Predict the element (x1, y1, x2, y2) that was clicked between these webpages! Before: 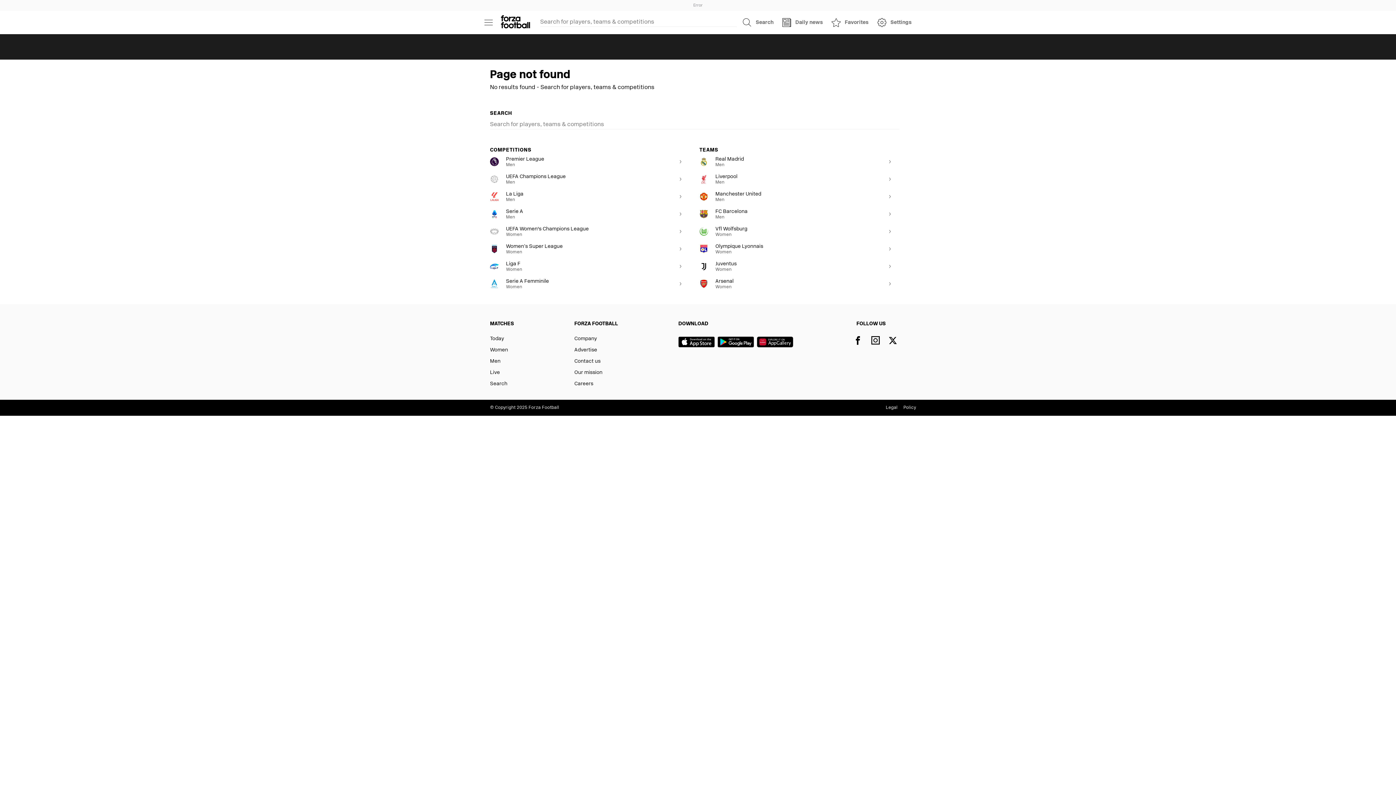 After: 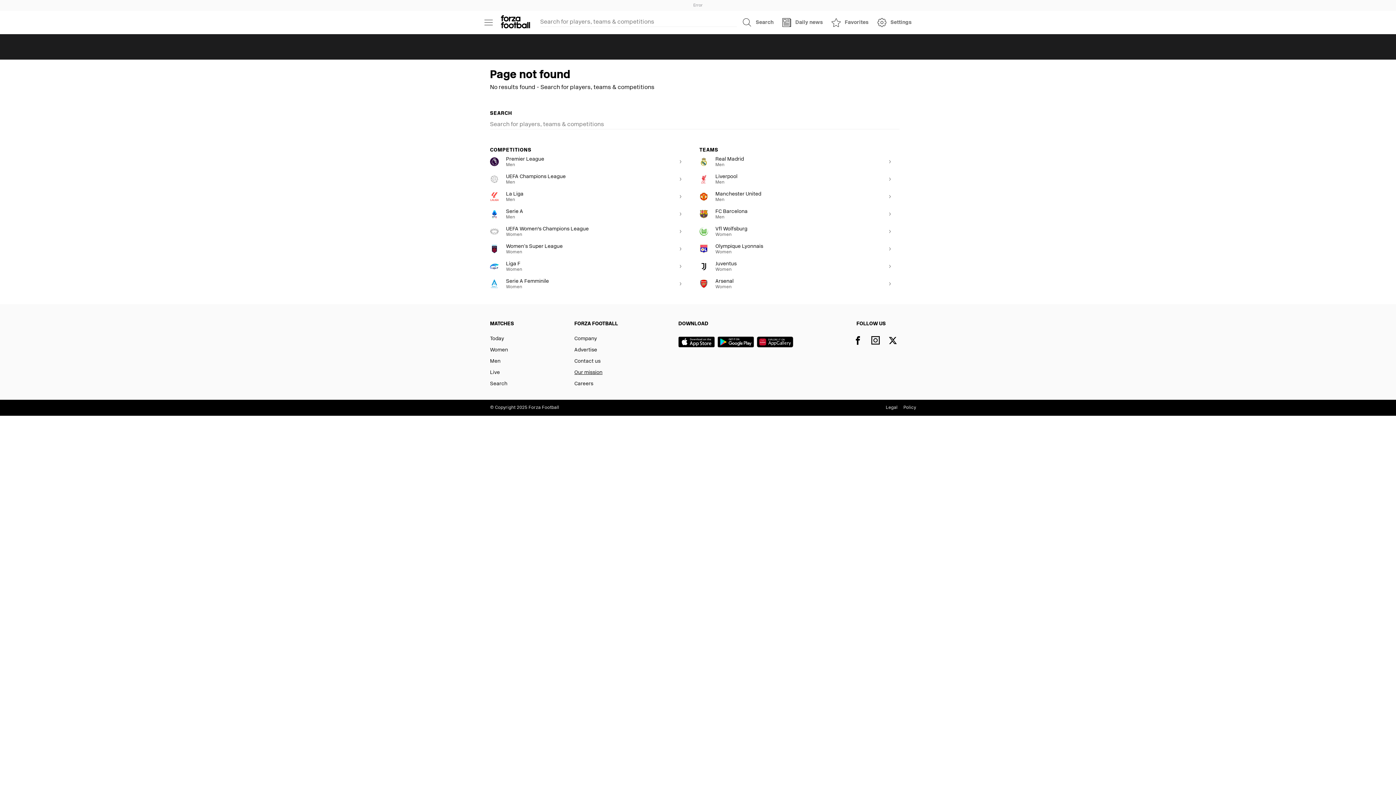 Action: label: Our mission bbox: (574, 367, 618, 378)